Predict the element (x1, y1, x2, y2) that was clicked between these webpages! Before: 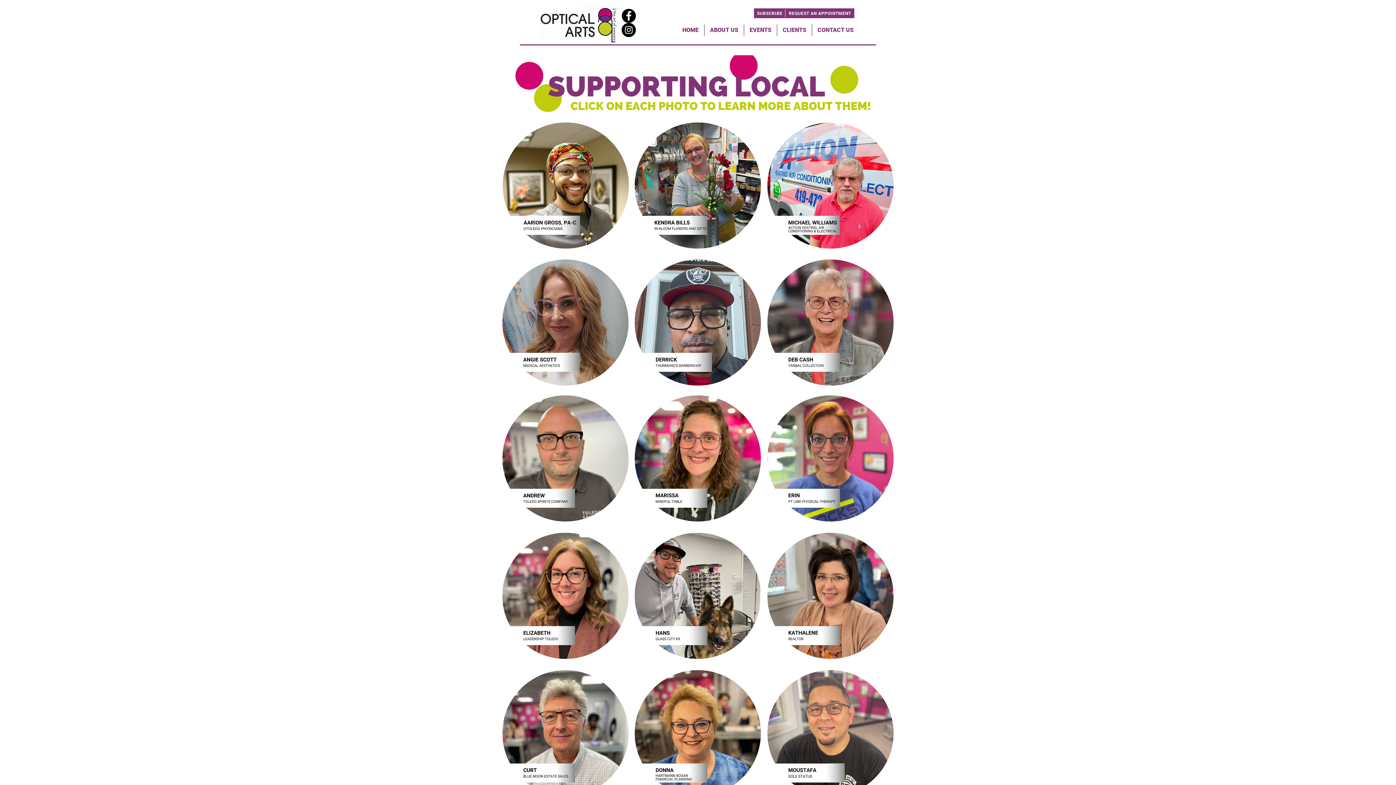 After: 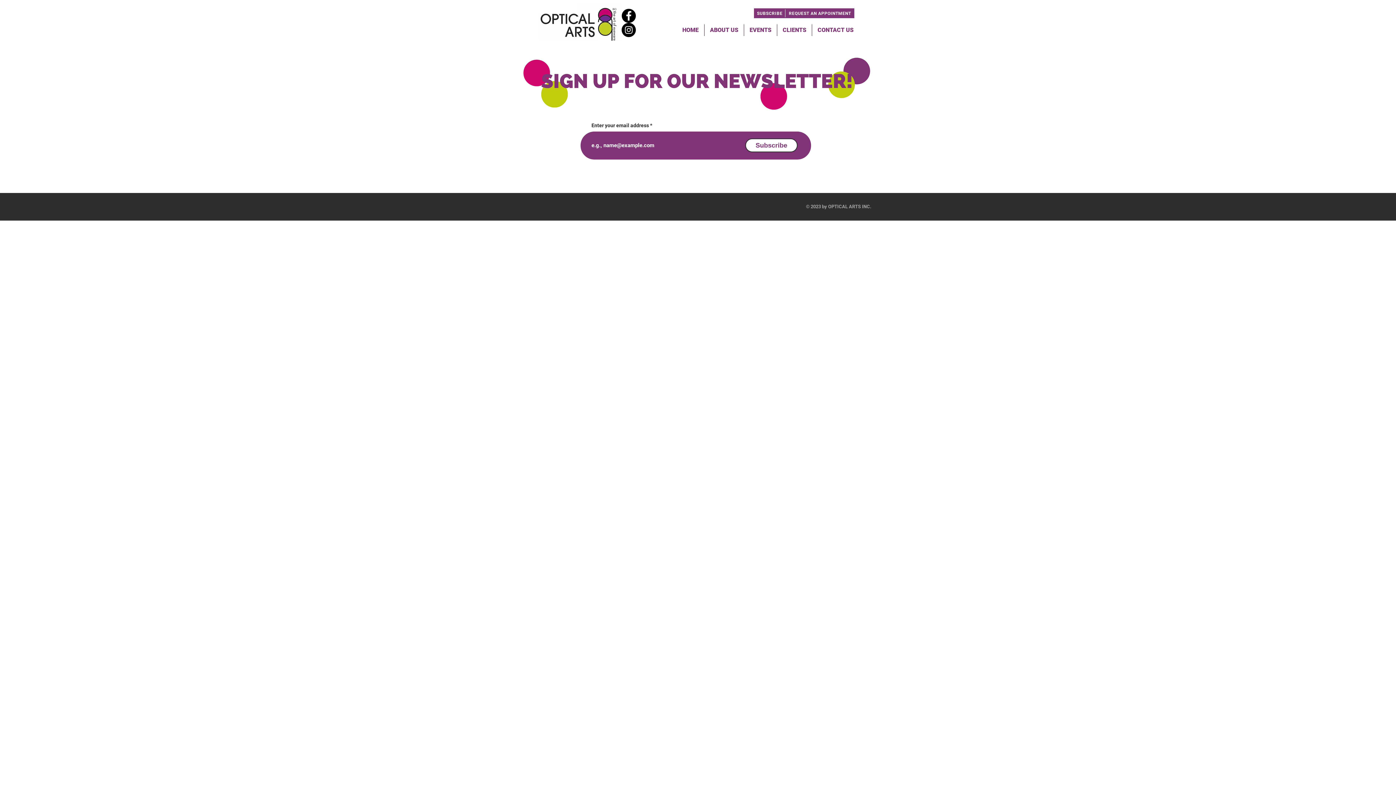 Action: label: SUBSCRIBE bbox: (754, 8, 785, 18)